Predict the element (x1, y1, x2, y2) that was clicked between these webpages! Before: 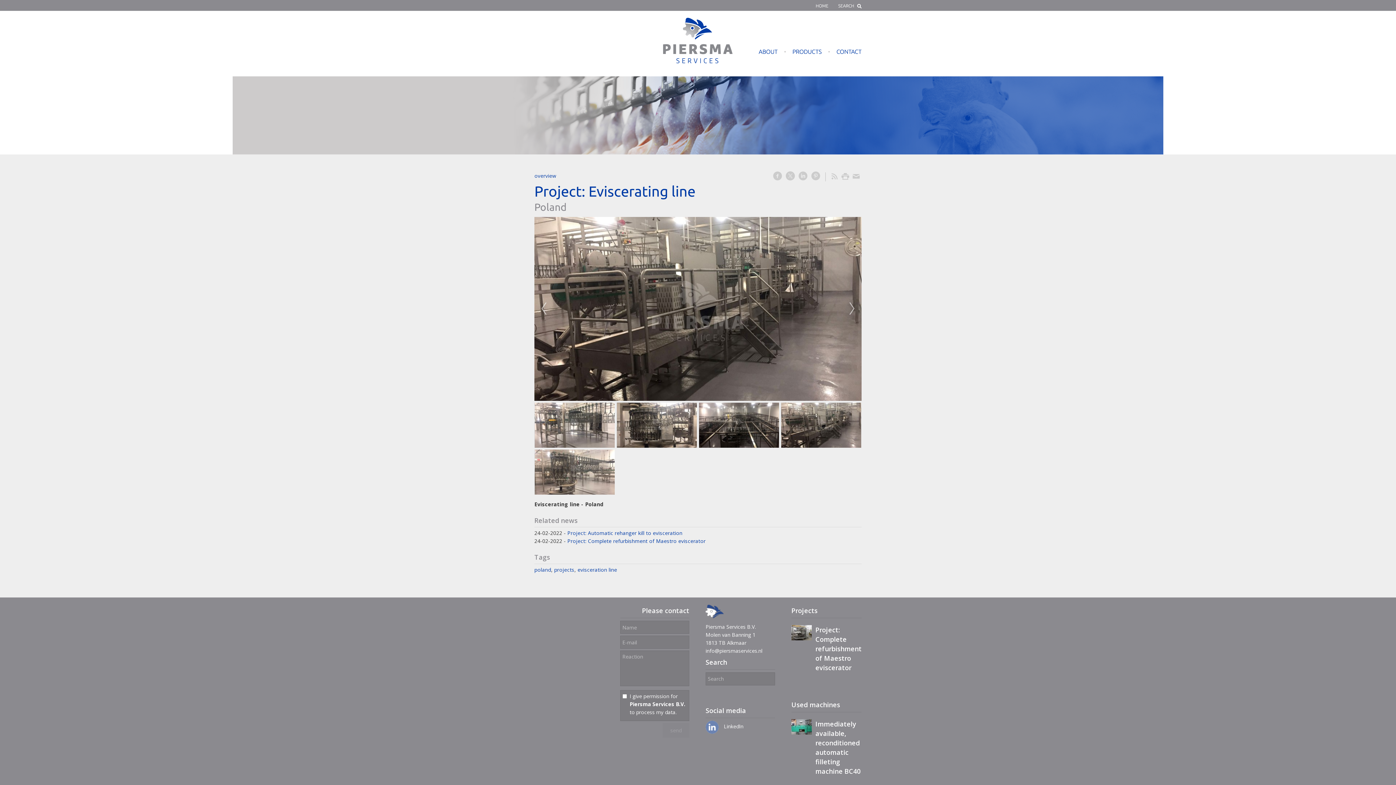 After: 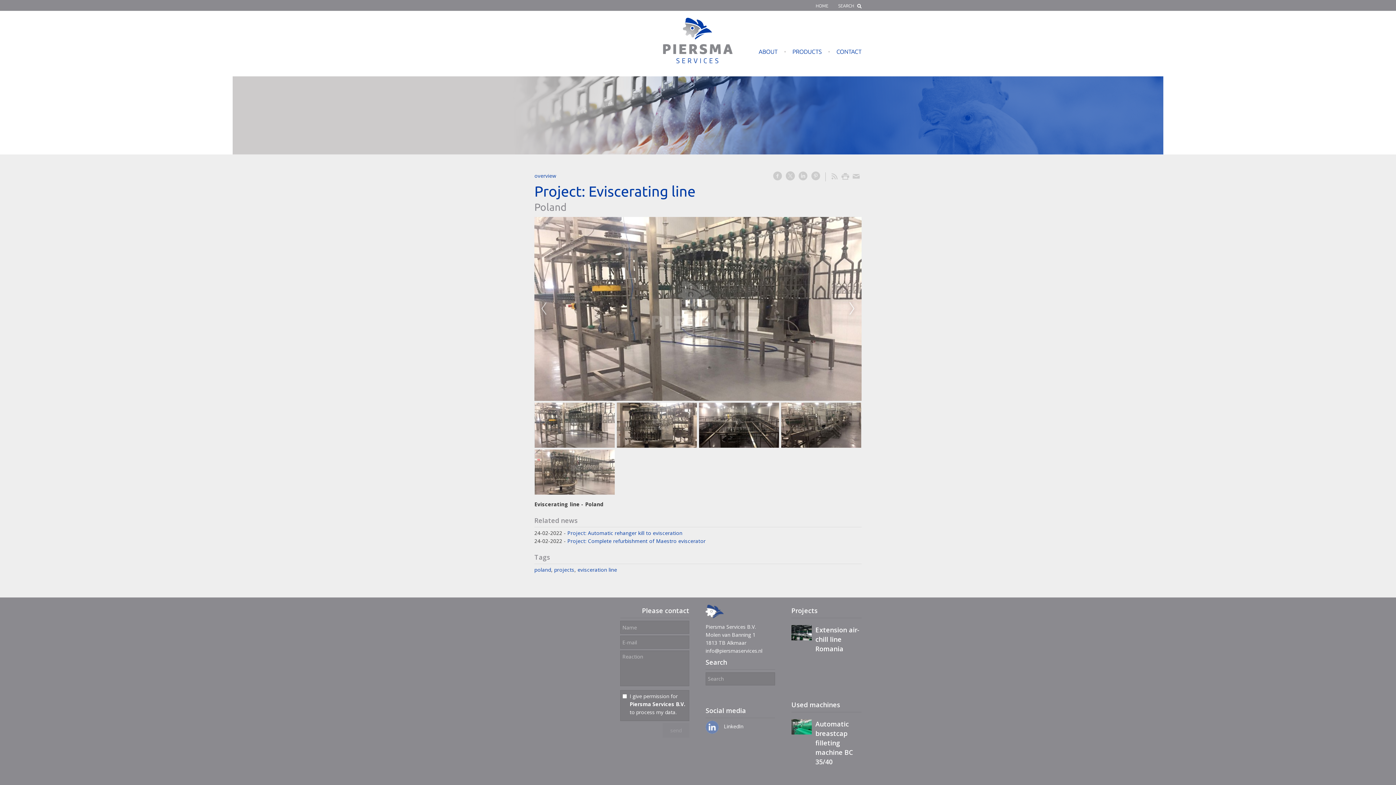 Action: label: next bbox: (846, 299, 858, 318)